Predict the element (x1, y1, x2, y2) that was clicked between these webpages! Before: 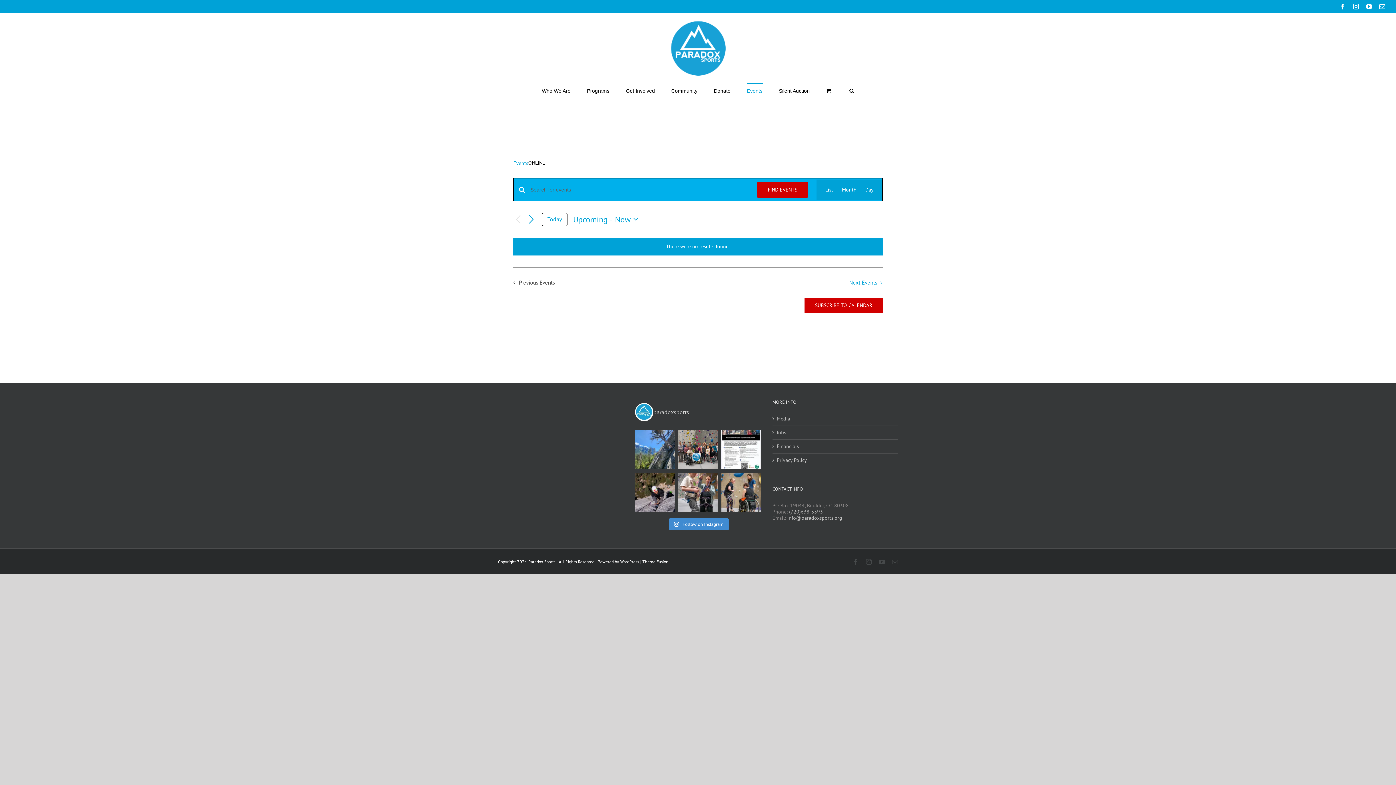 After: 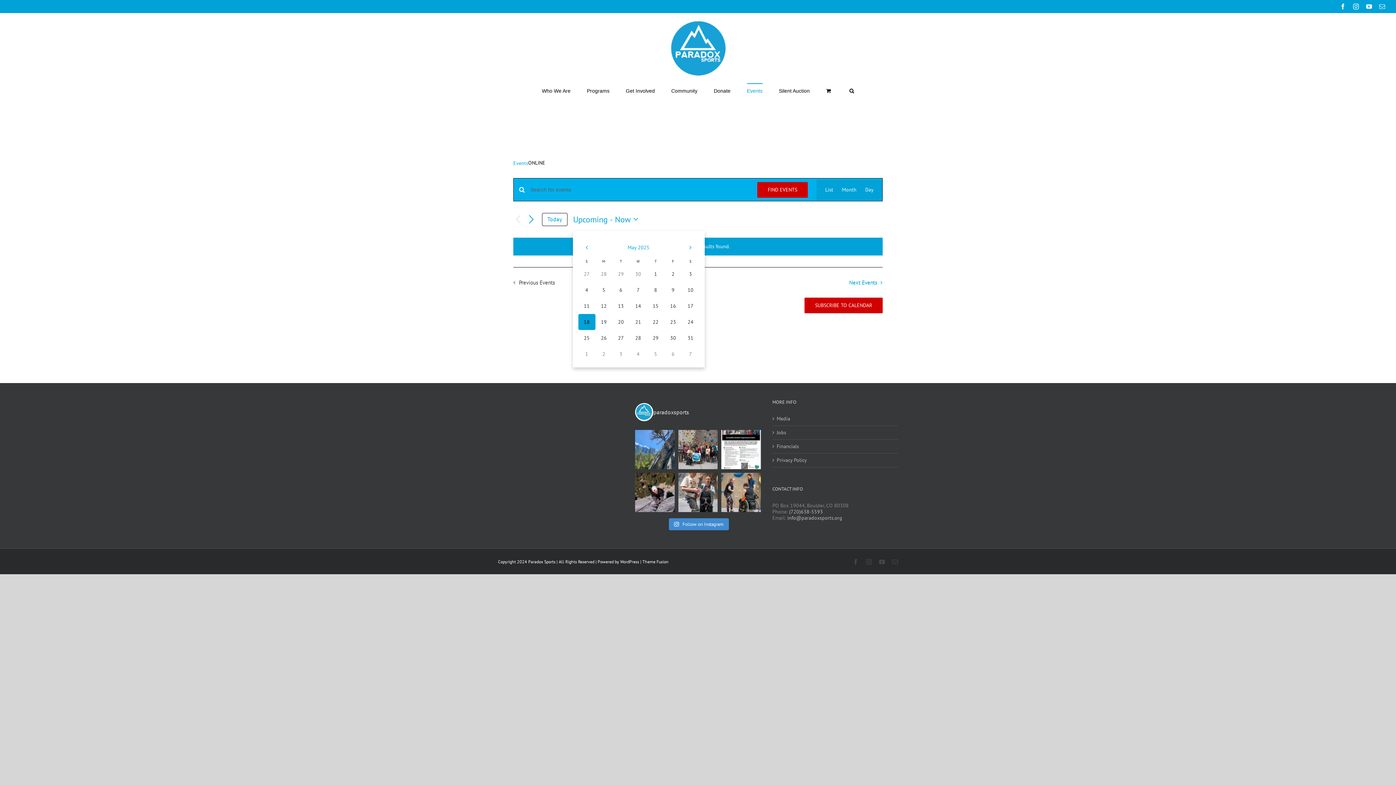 Action: bbox: (573, 213, 641, 225) label: Click to toggle datepicker